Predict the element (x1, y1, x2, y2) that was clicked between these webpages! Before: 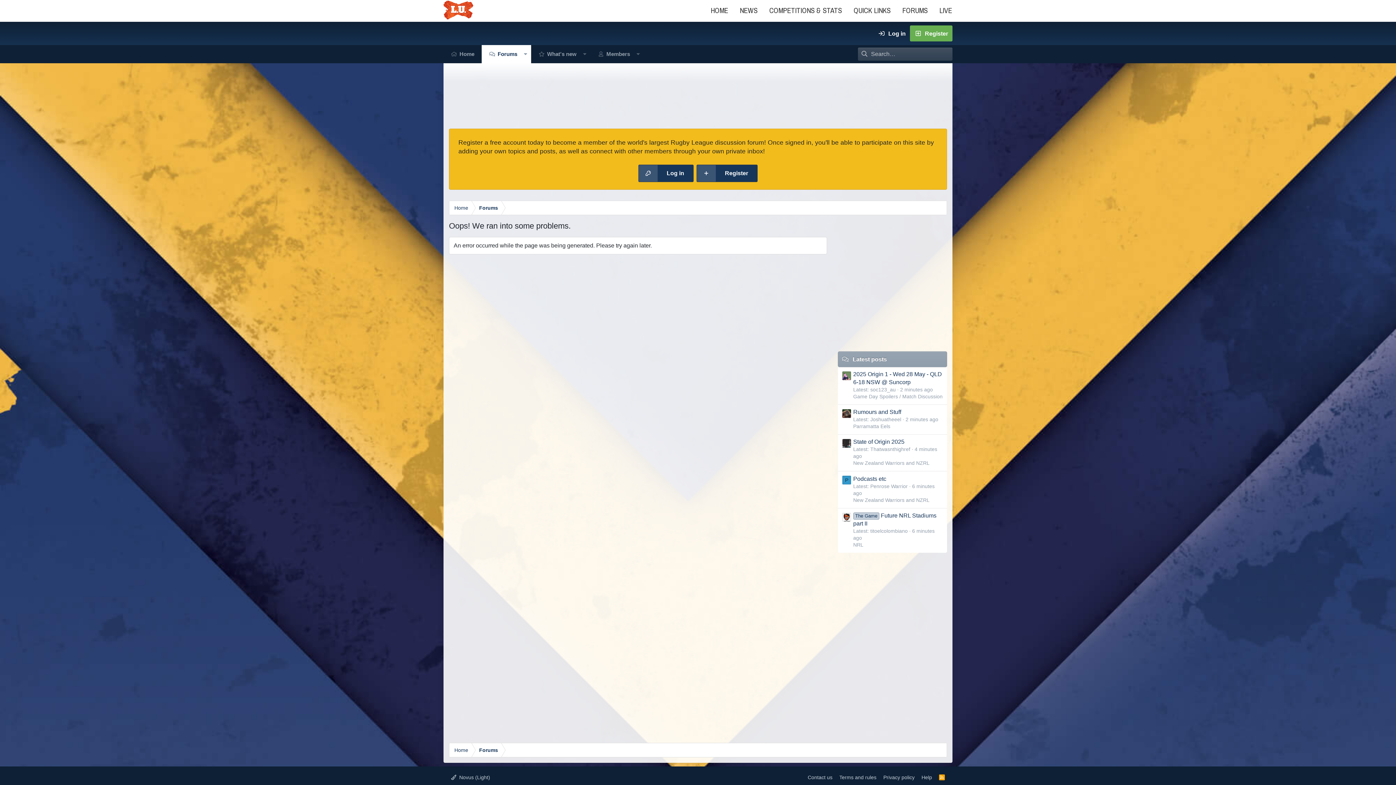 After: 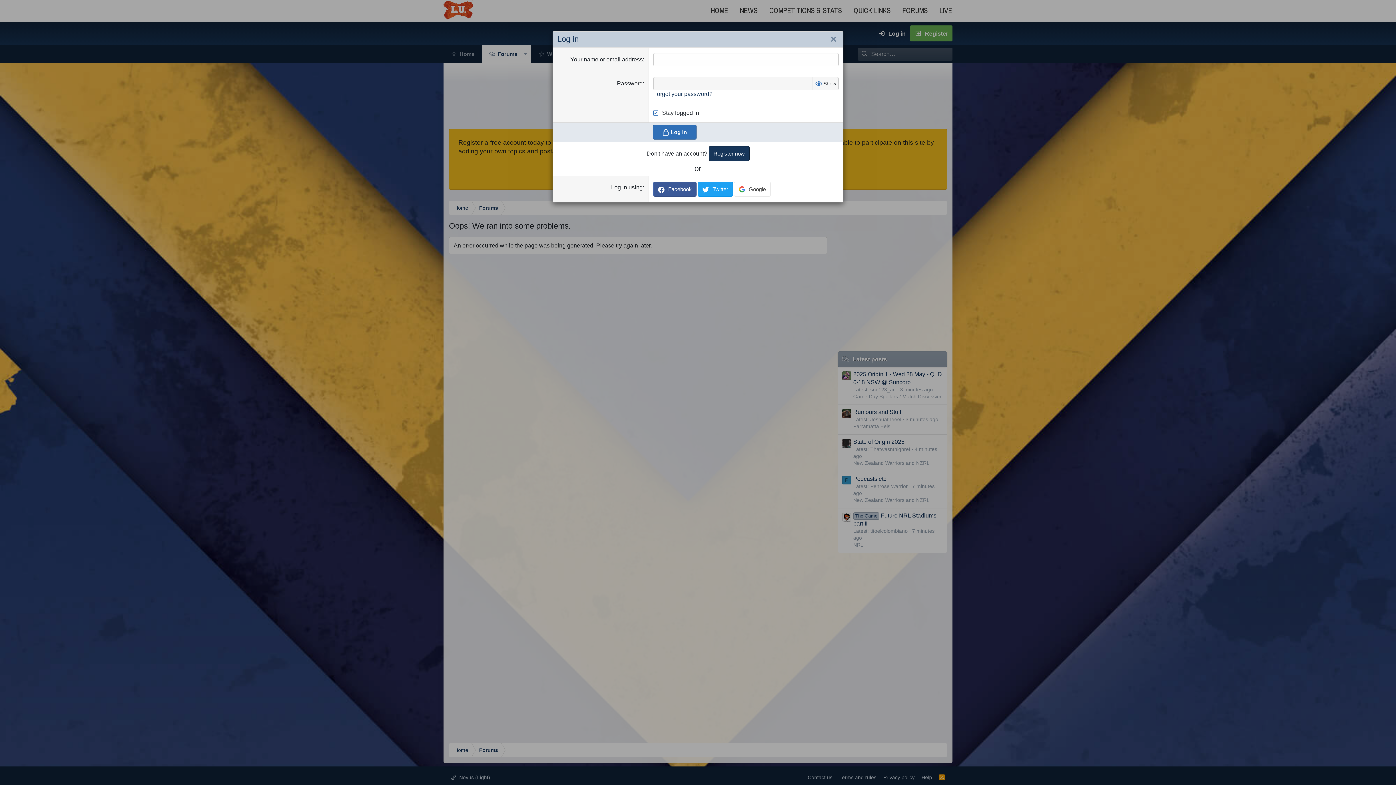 Action: bbox: (638, 164, 693, 182) label: Log in